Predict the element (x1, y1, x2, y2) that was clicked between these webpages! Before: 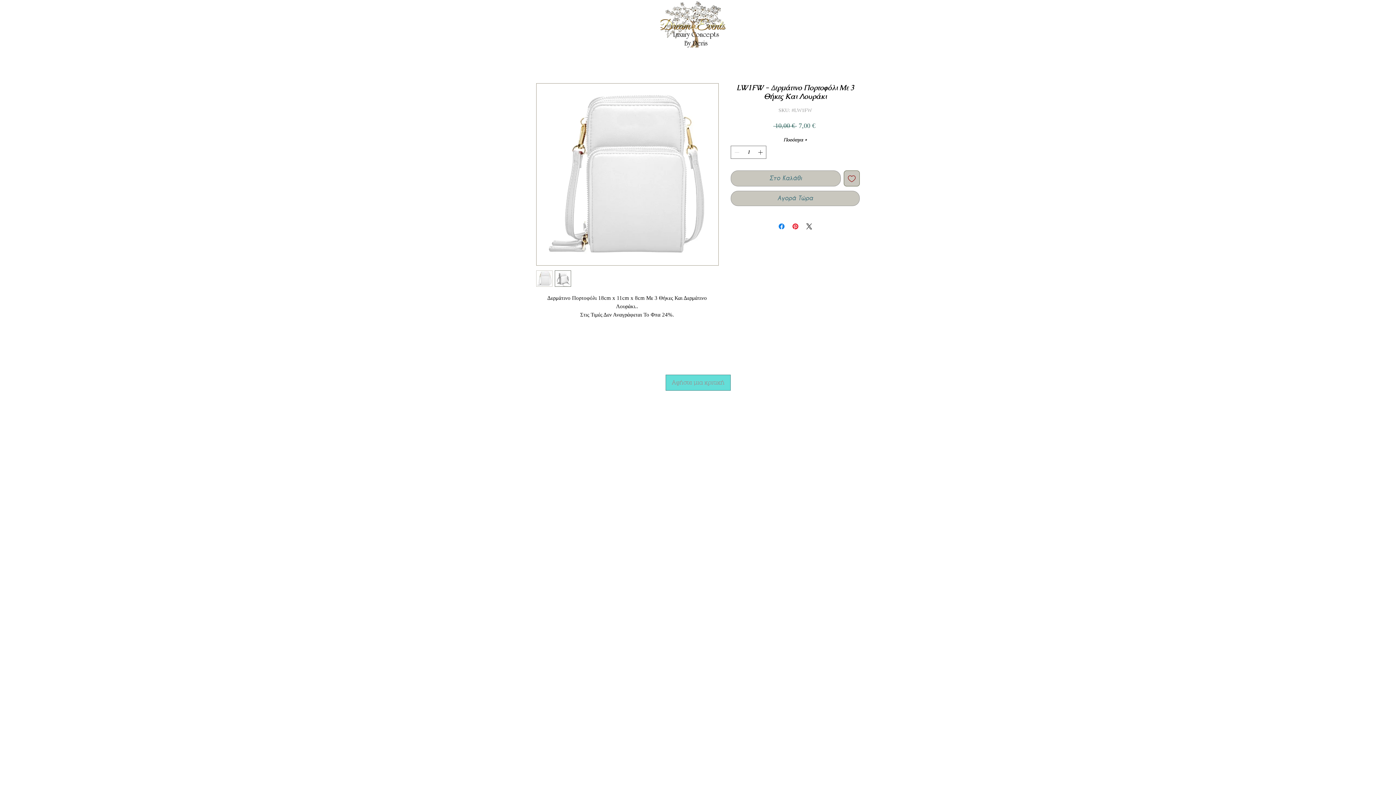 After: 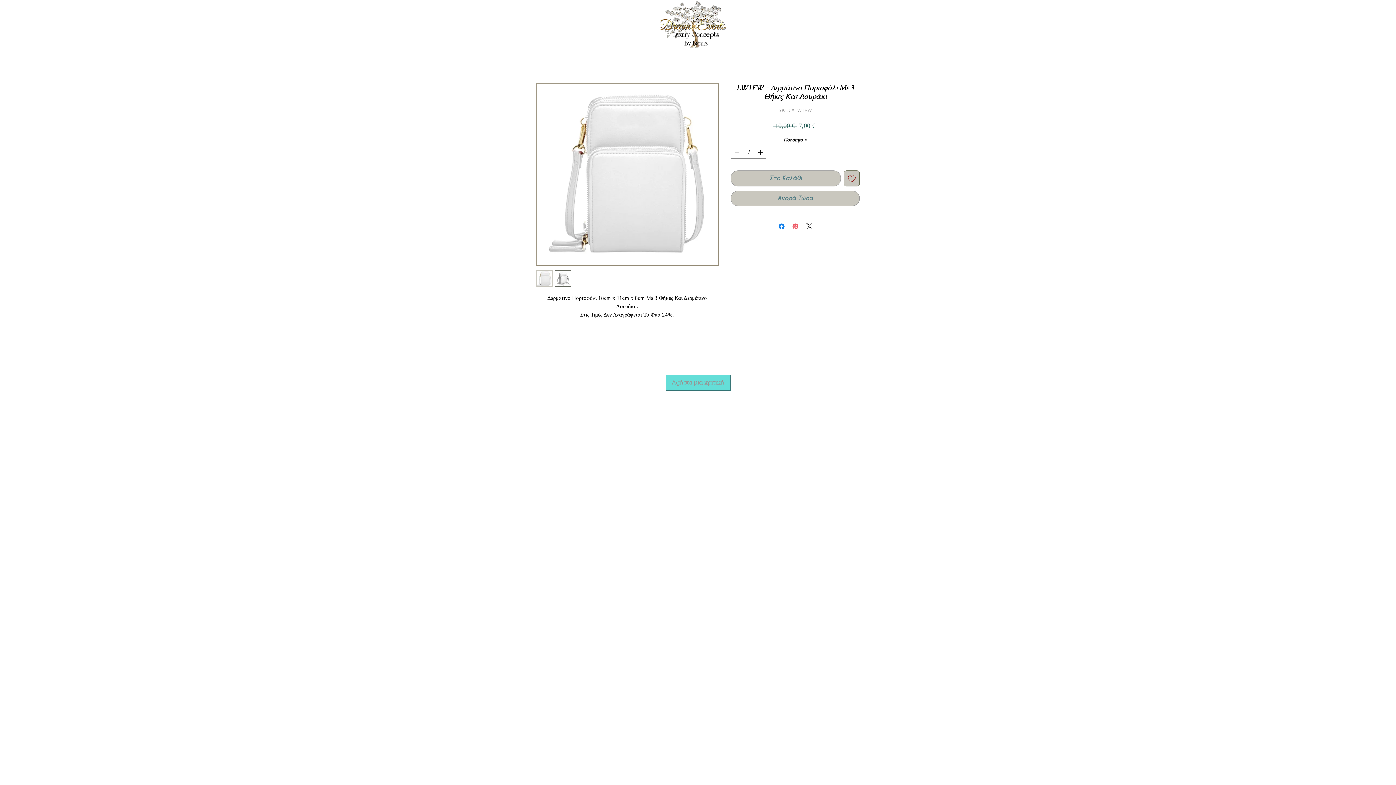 Action: label: Καρφιτσώστε στο Pinterest bbox: (791, 222, 799, 230)